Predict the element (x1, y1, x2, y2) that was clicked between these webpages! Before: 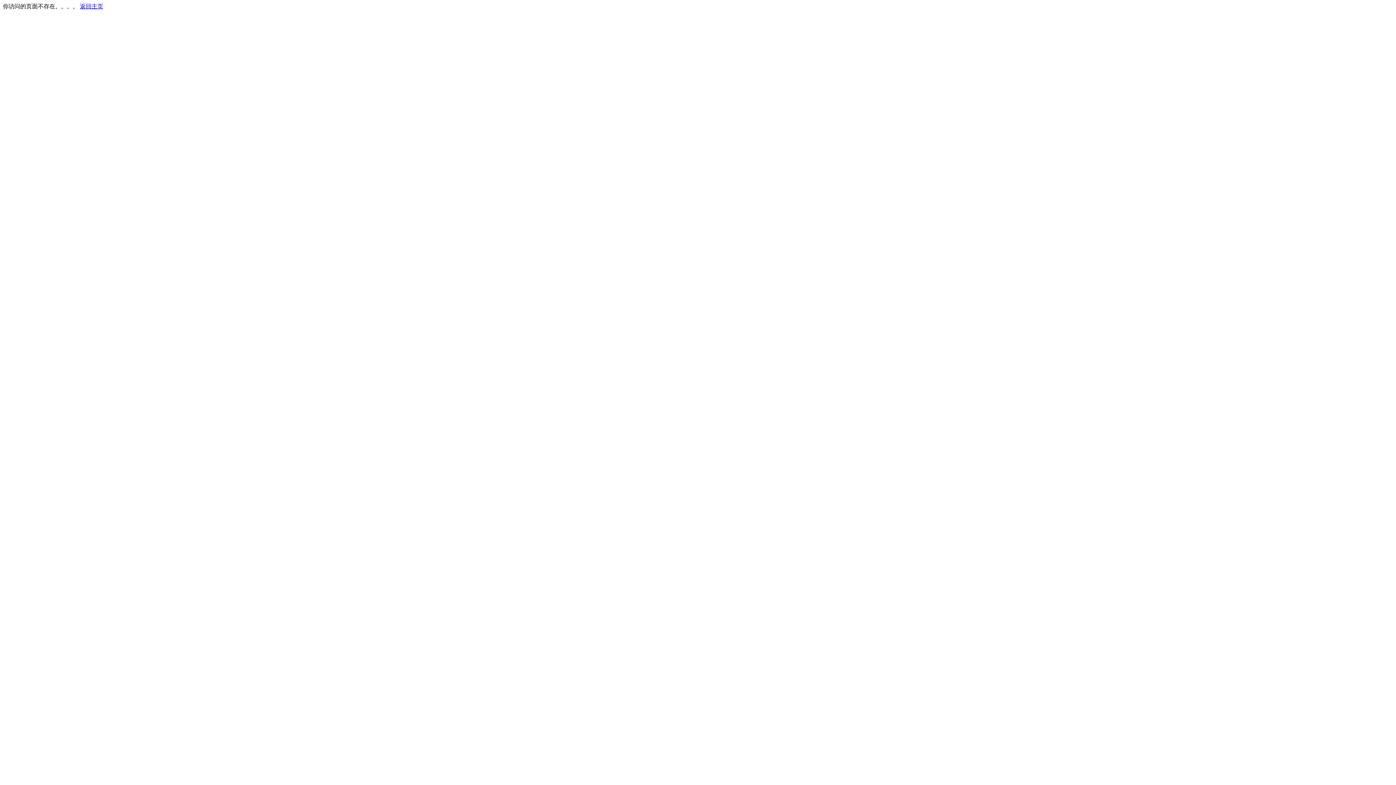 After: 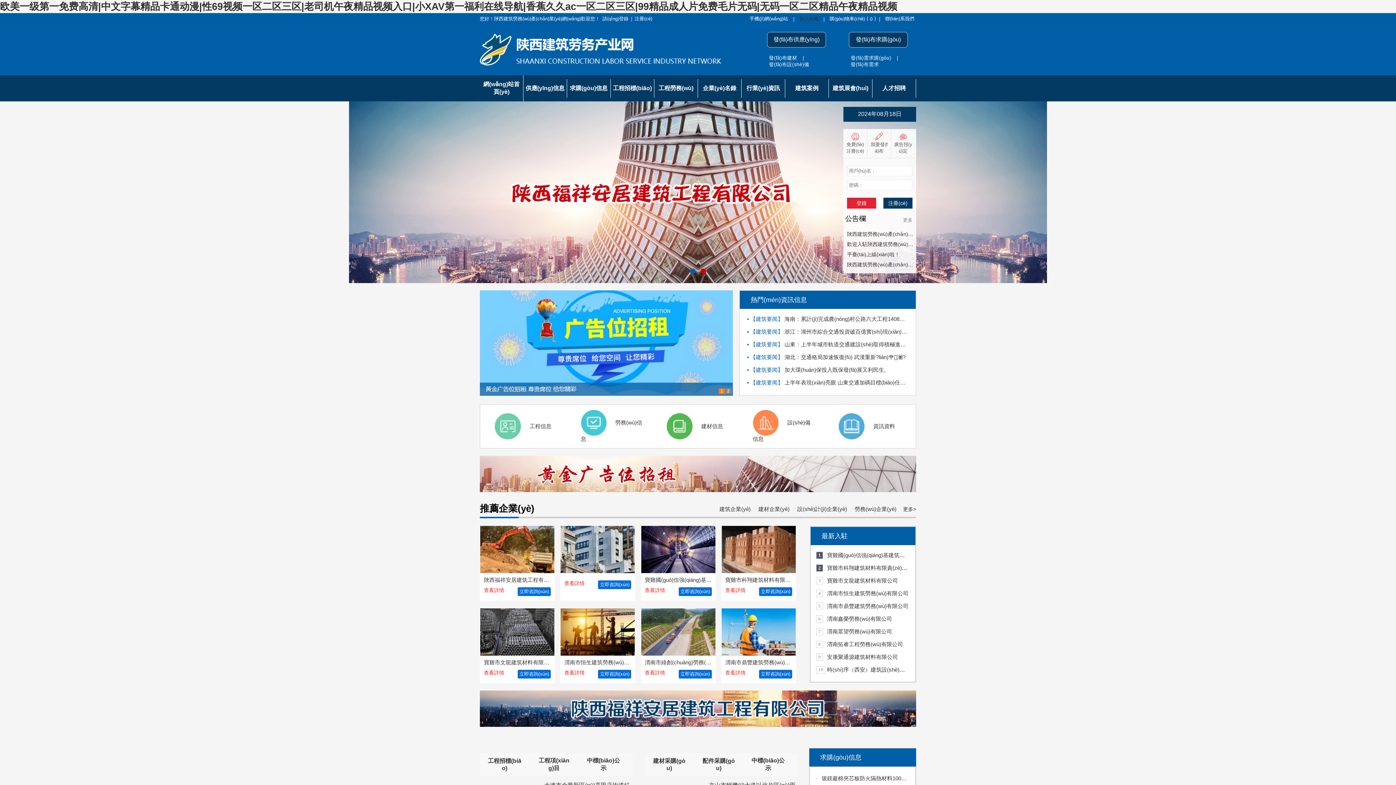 Action: bbox: (80, 3, 103, 9) label: 返回主页